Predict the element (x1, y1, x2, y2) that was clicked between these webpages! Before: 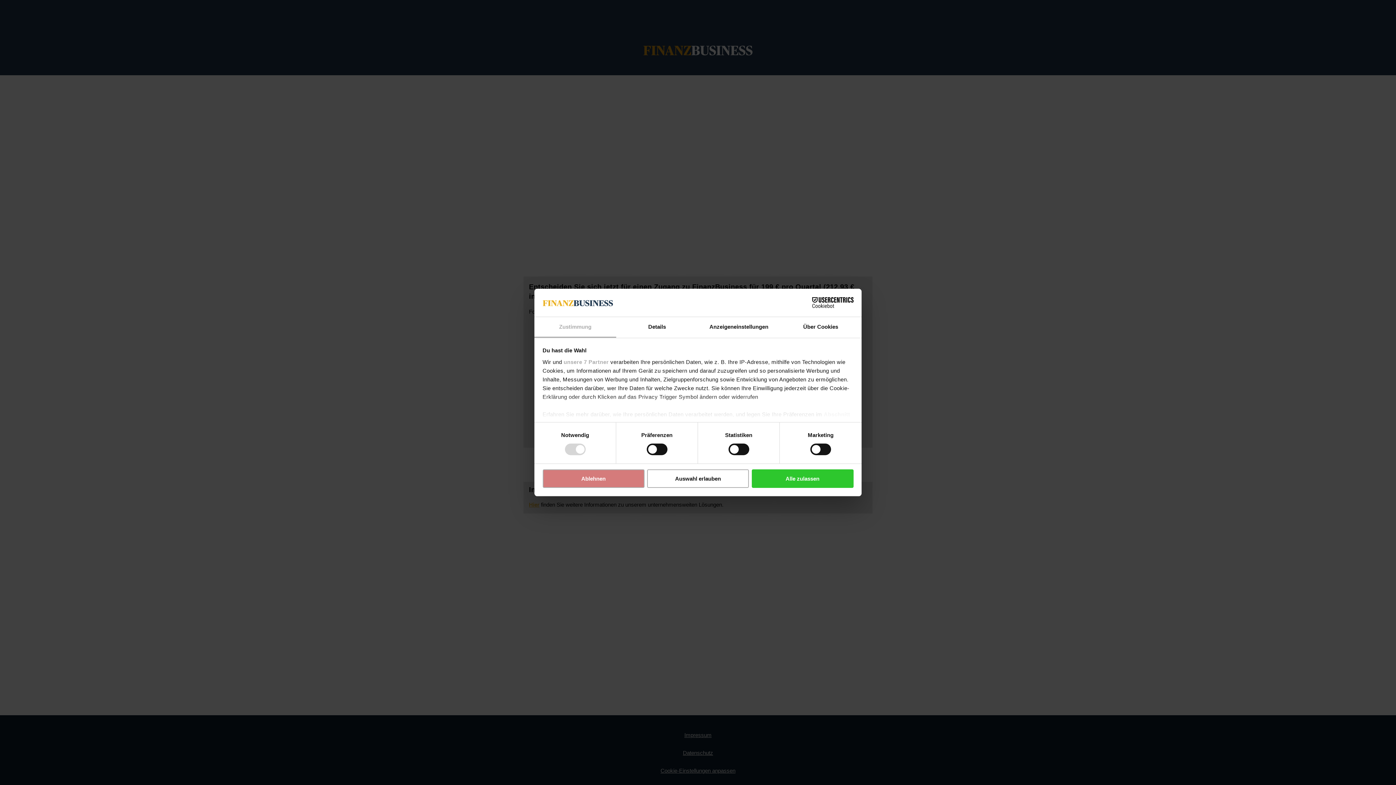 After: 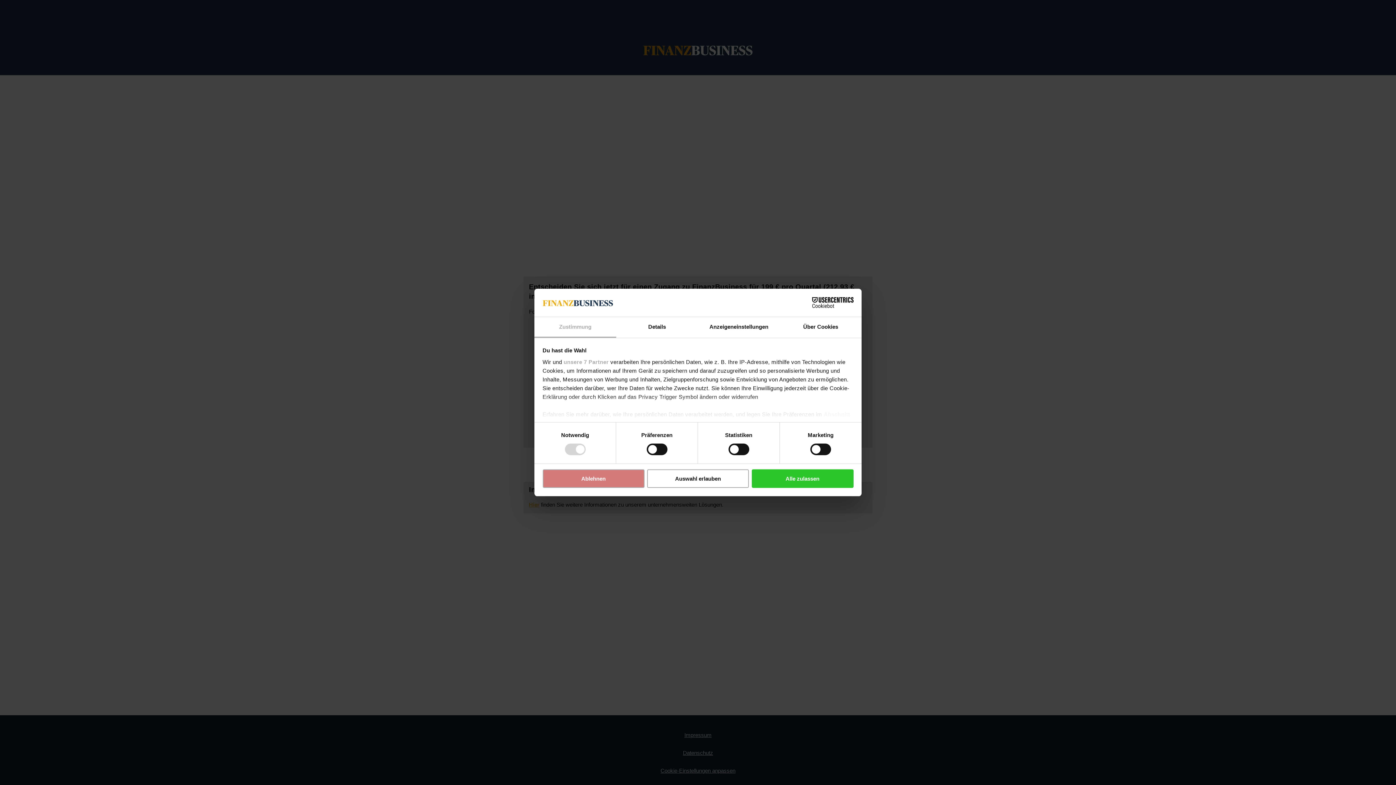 Action: label: Cookiebot - opens in a new window bbox: (790, 297, 853, 308)